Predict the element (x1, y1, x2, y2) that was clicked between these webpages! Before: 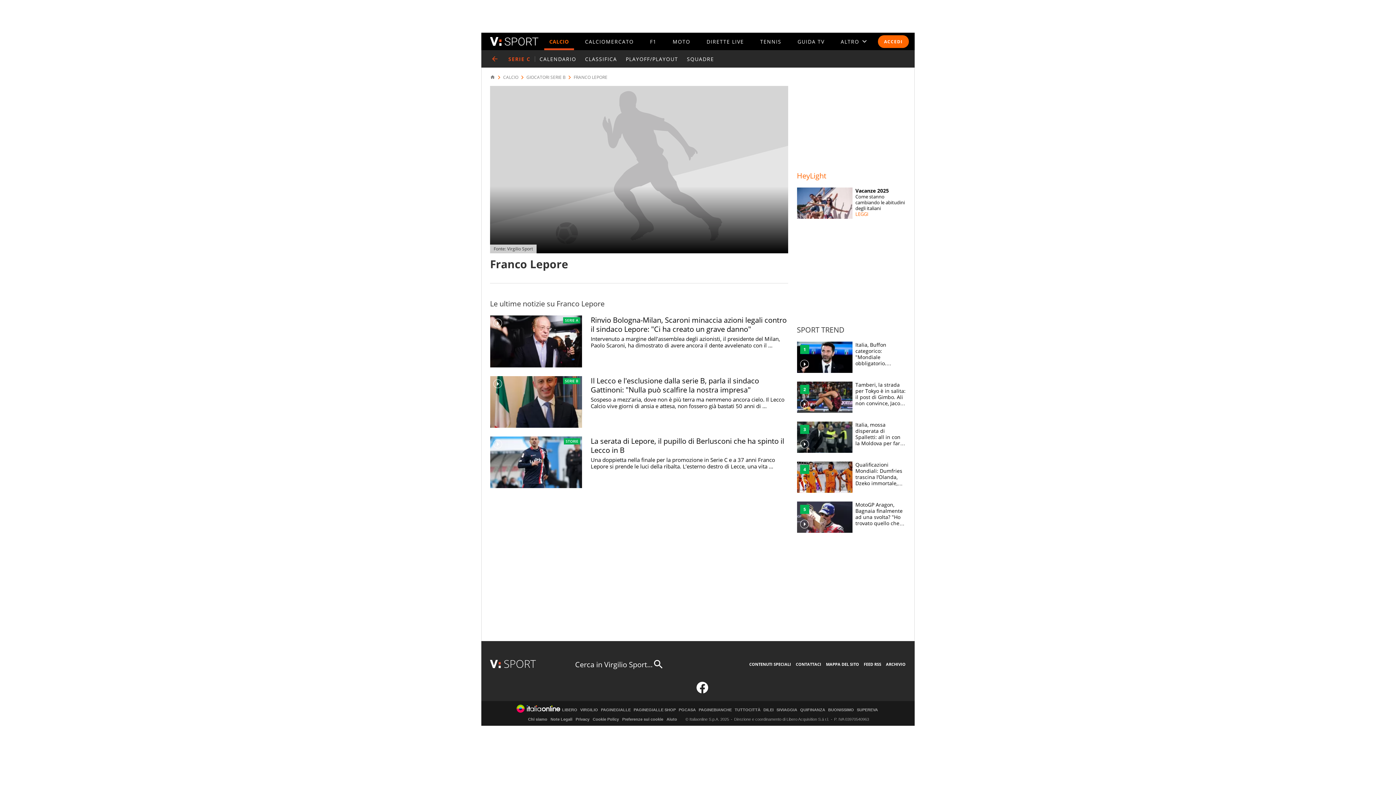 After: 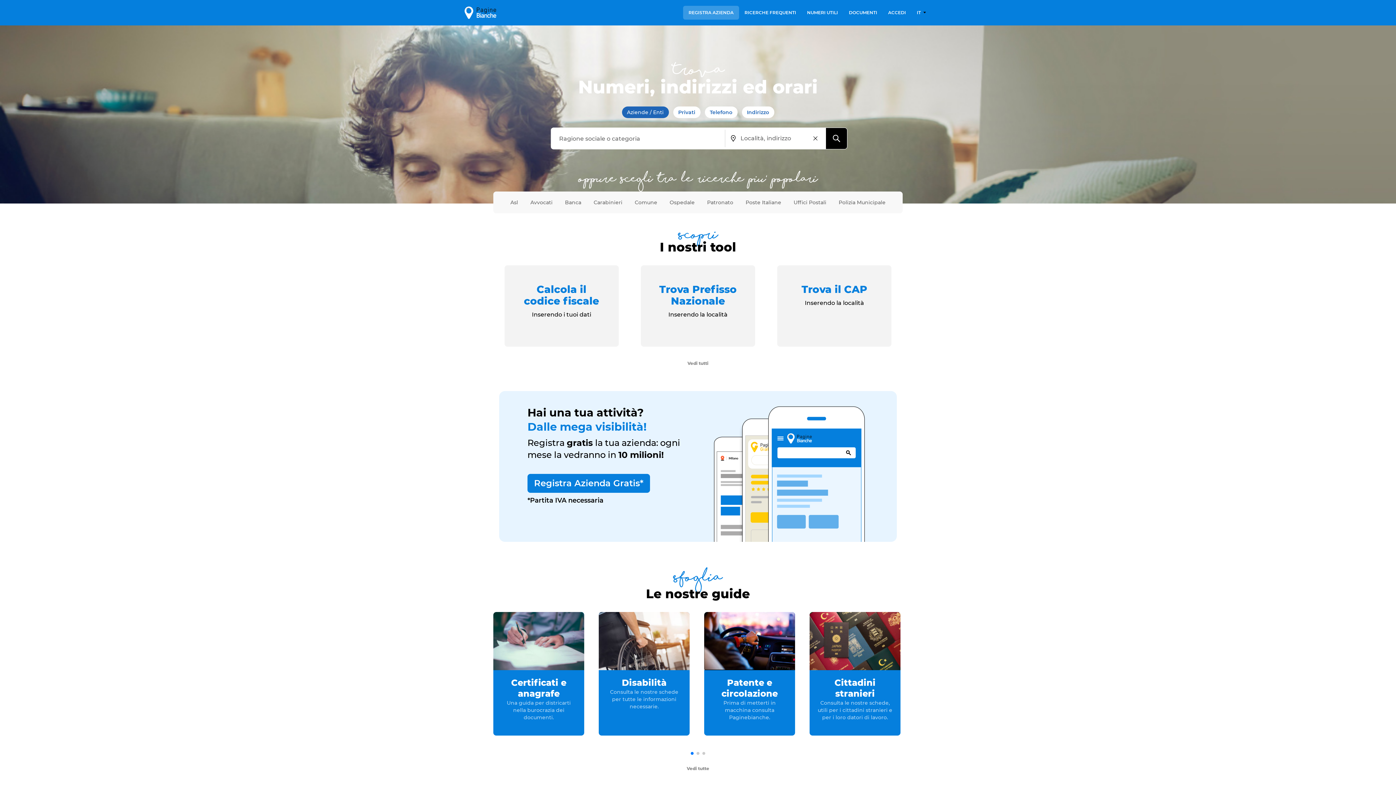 Action: label: PAGINEBIANCHE bbox: (698, 708, 732, 712)